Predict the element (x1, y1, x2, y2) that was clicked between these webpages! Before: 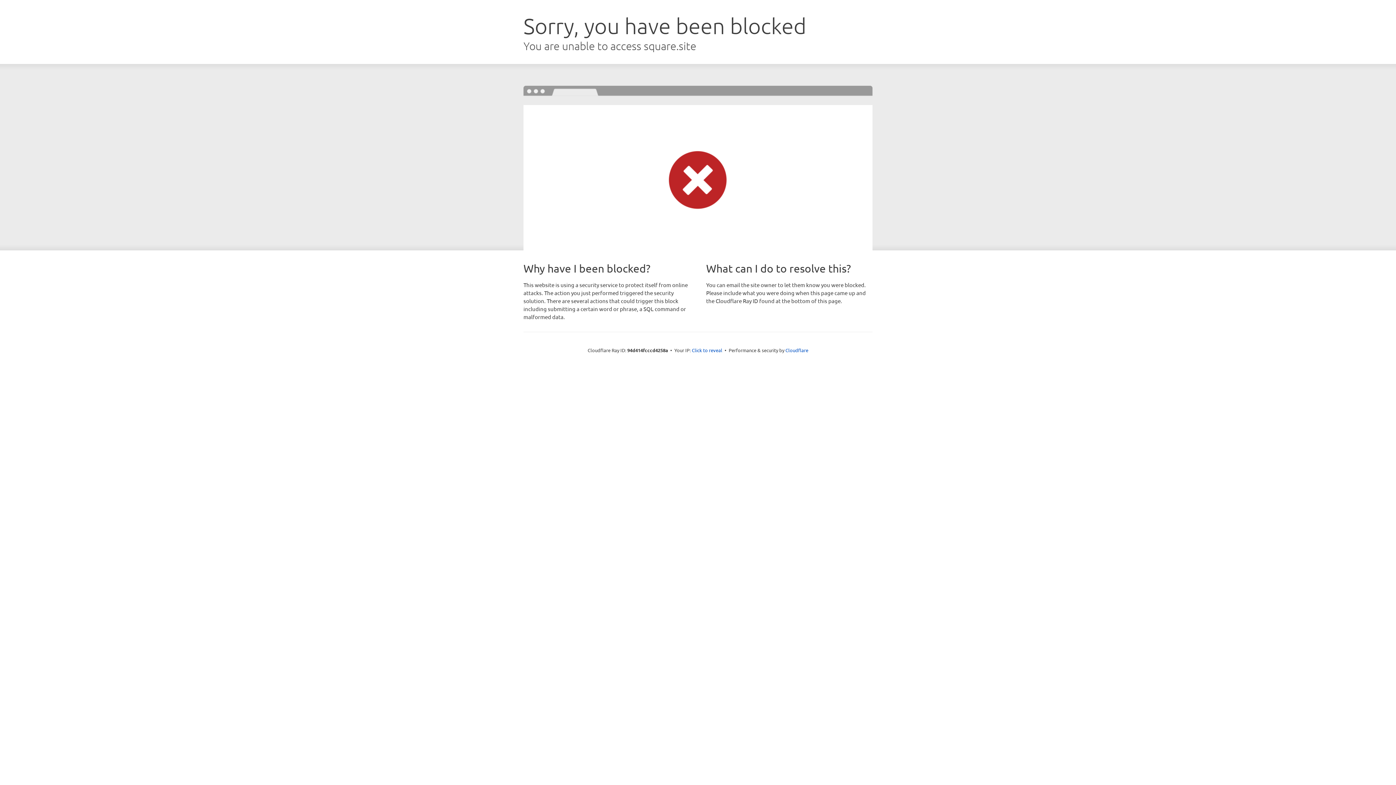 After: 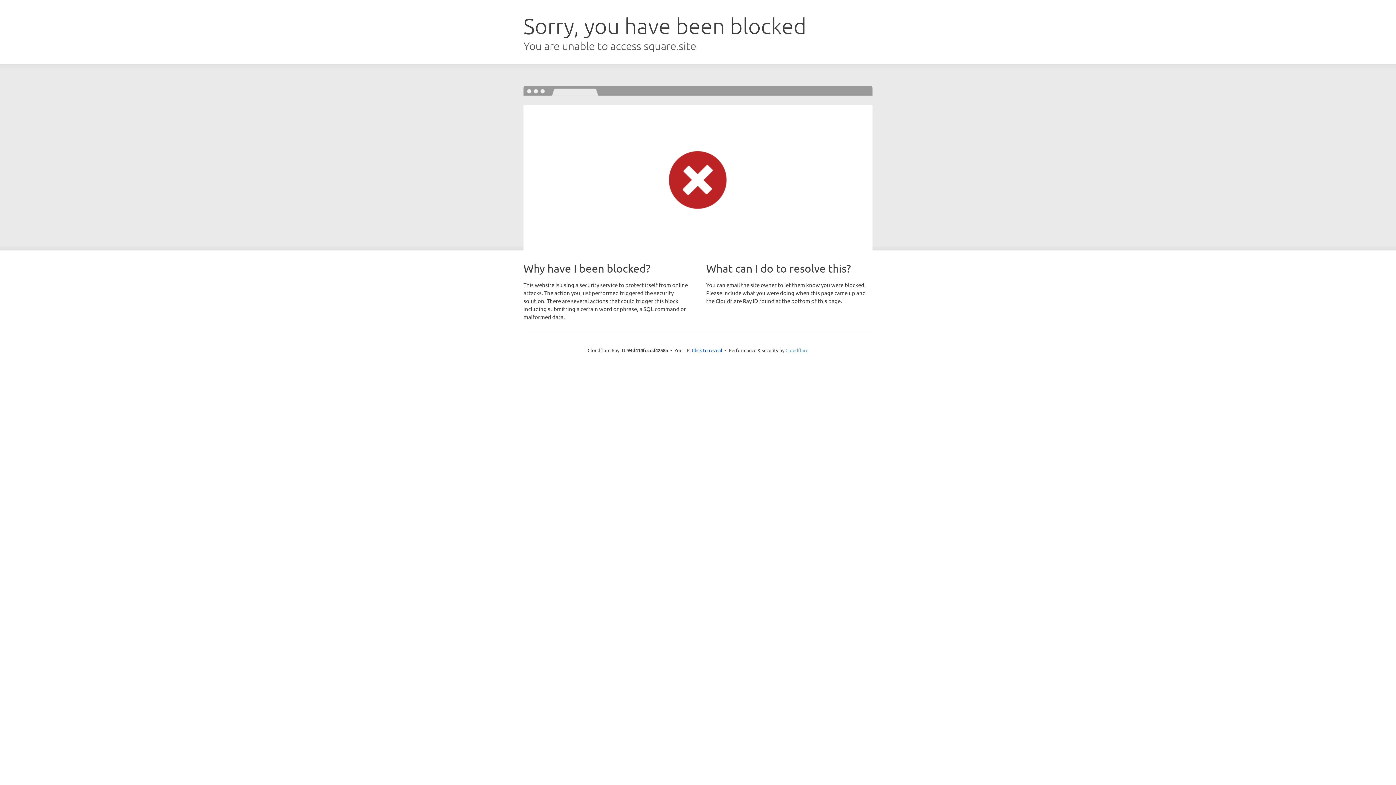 Action: label: Cloudflare bbox: (785, 347, 808, 353)